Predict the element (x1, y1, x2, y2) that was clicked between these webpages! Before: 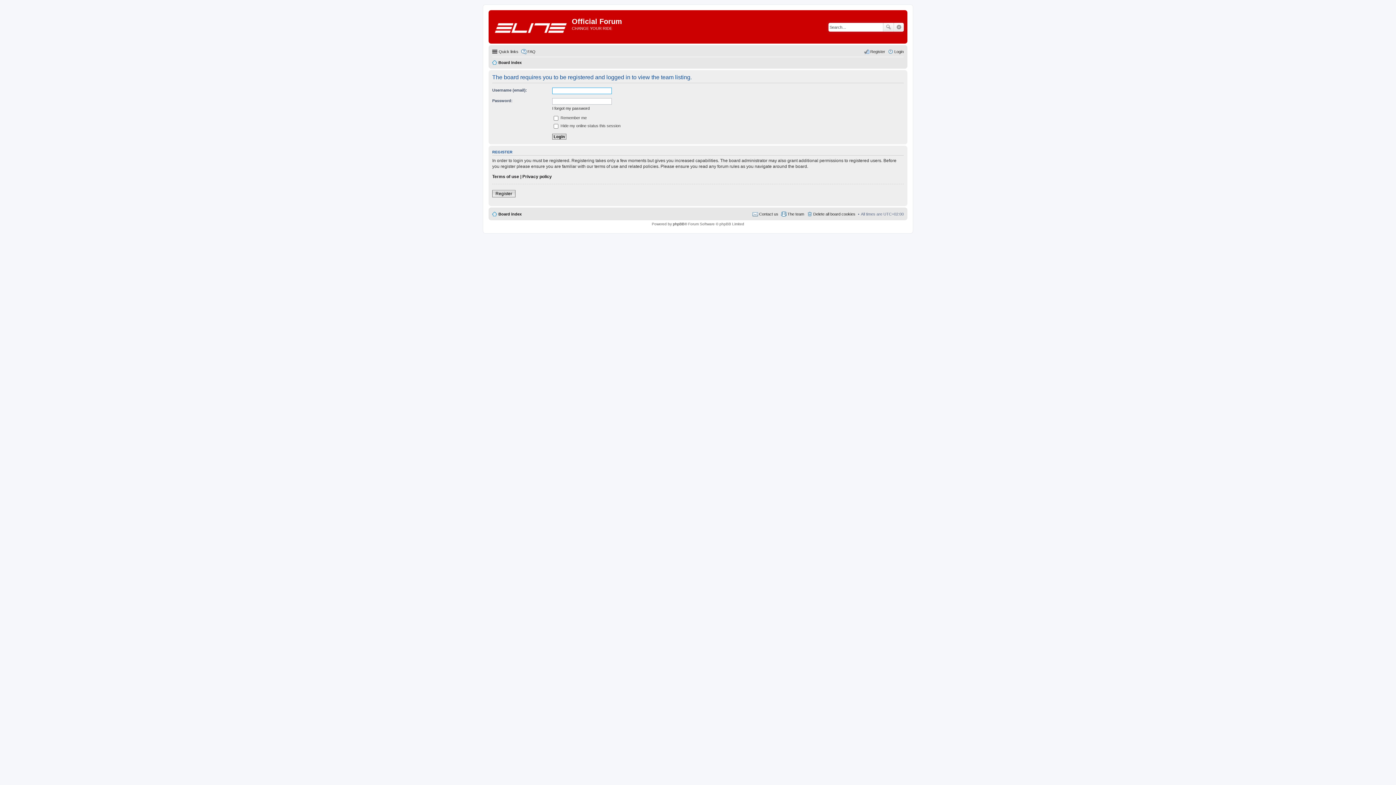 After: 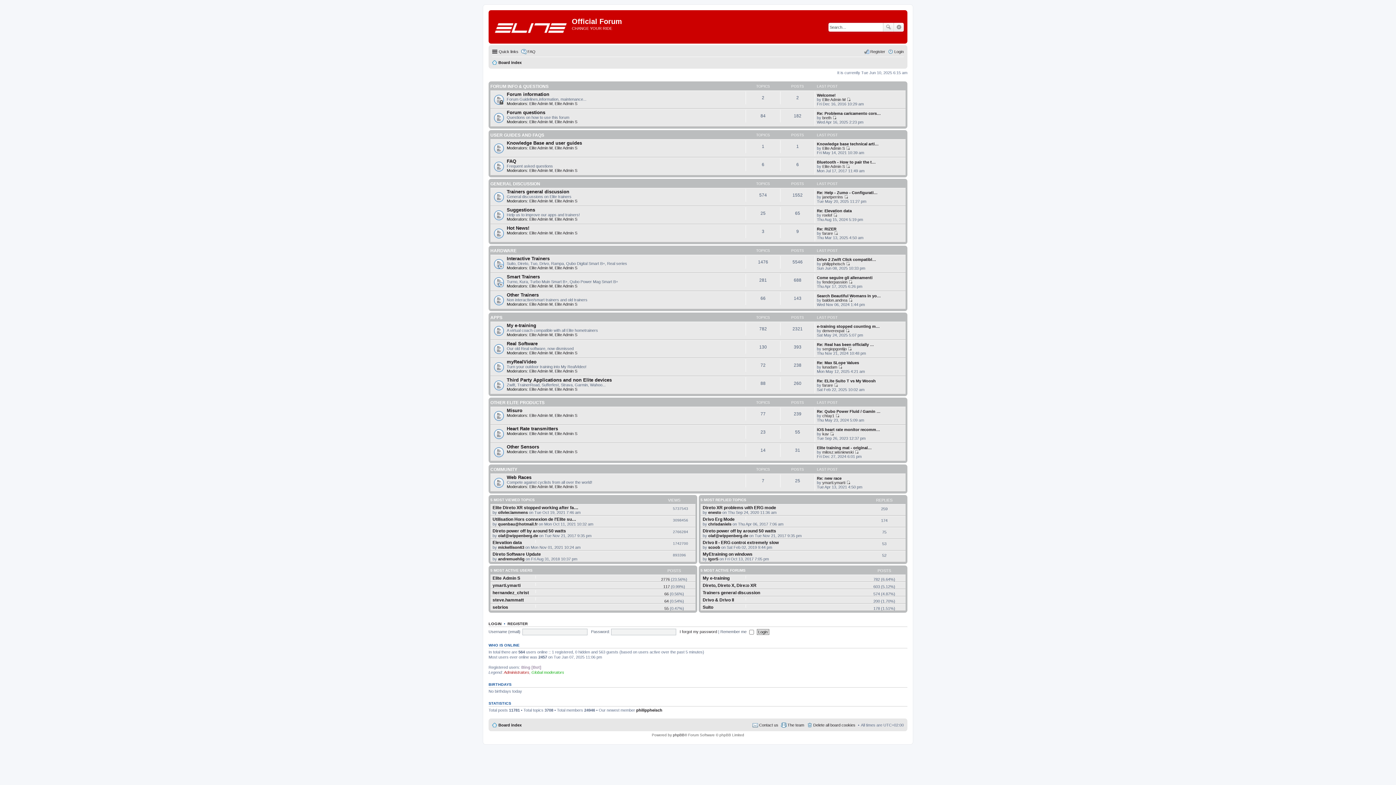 Action: bbox: (492, 58, 521, 66) label: Board index